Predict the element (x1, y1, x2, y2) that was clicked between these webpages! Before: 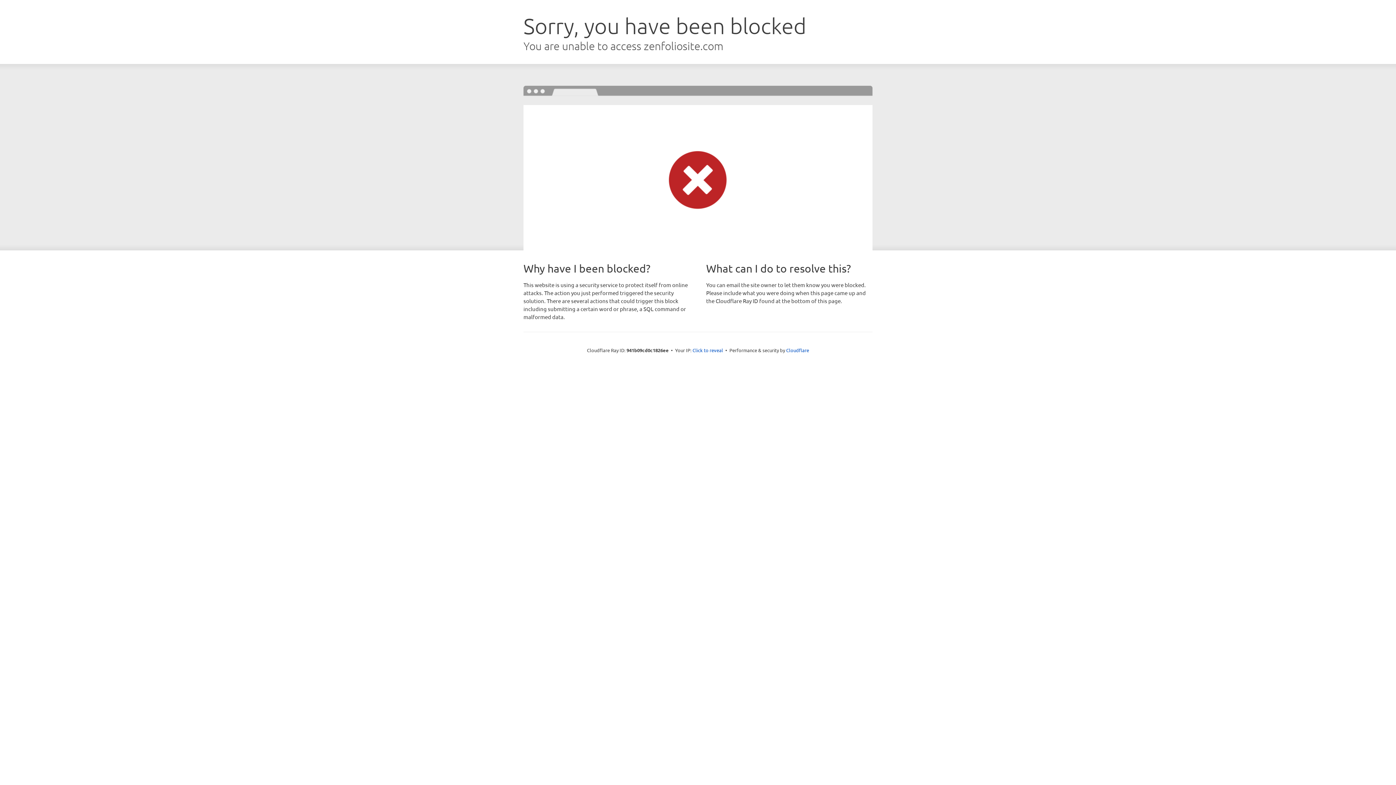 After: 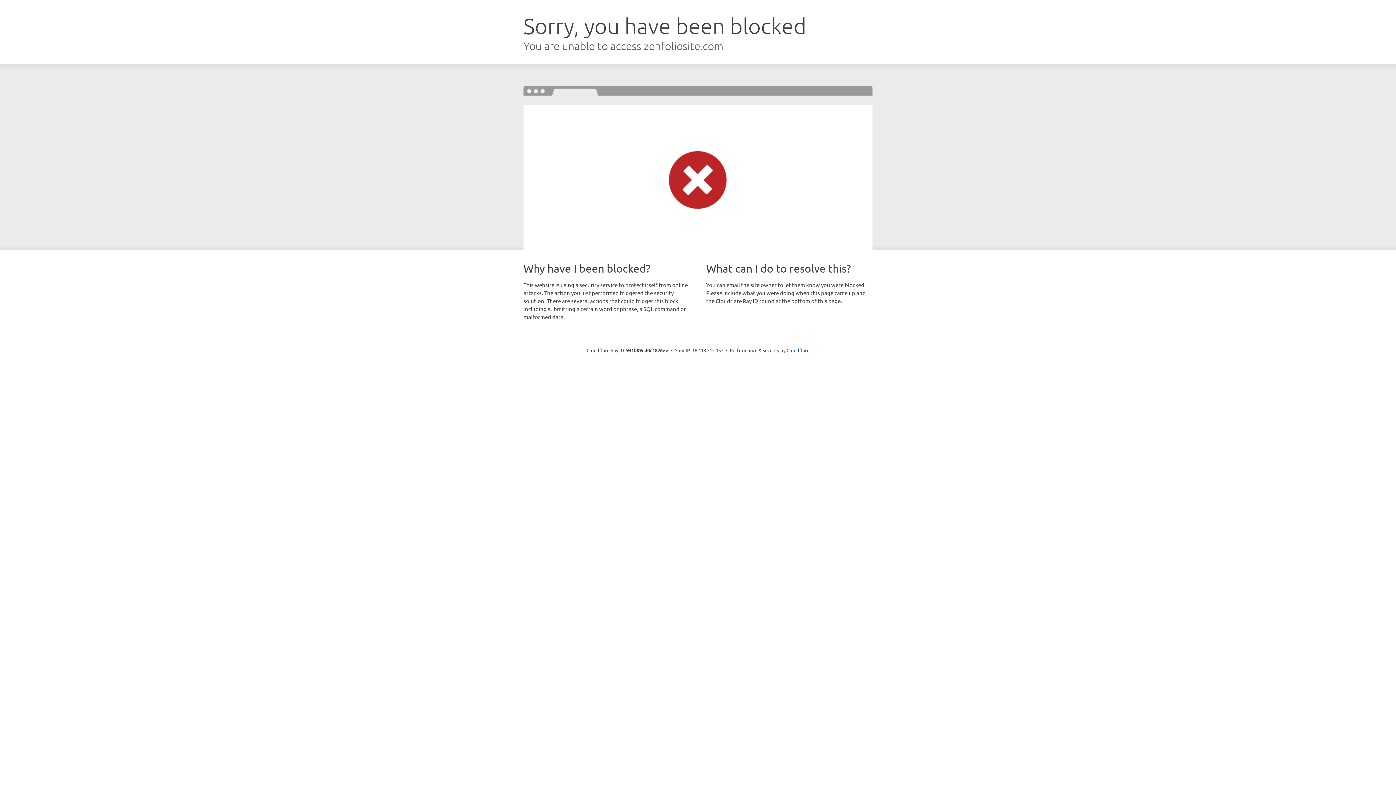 Action: label: Click to reveal bbox: (692, 346, 723, 353)